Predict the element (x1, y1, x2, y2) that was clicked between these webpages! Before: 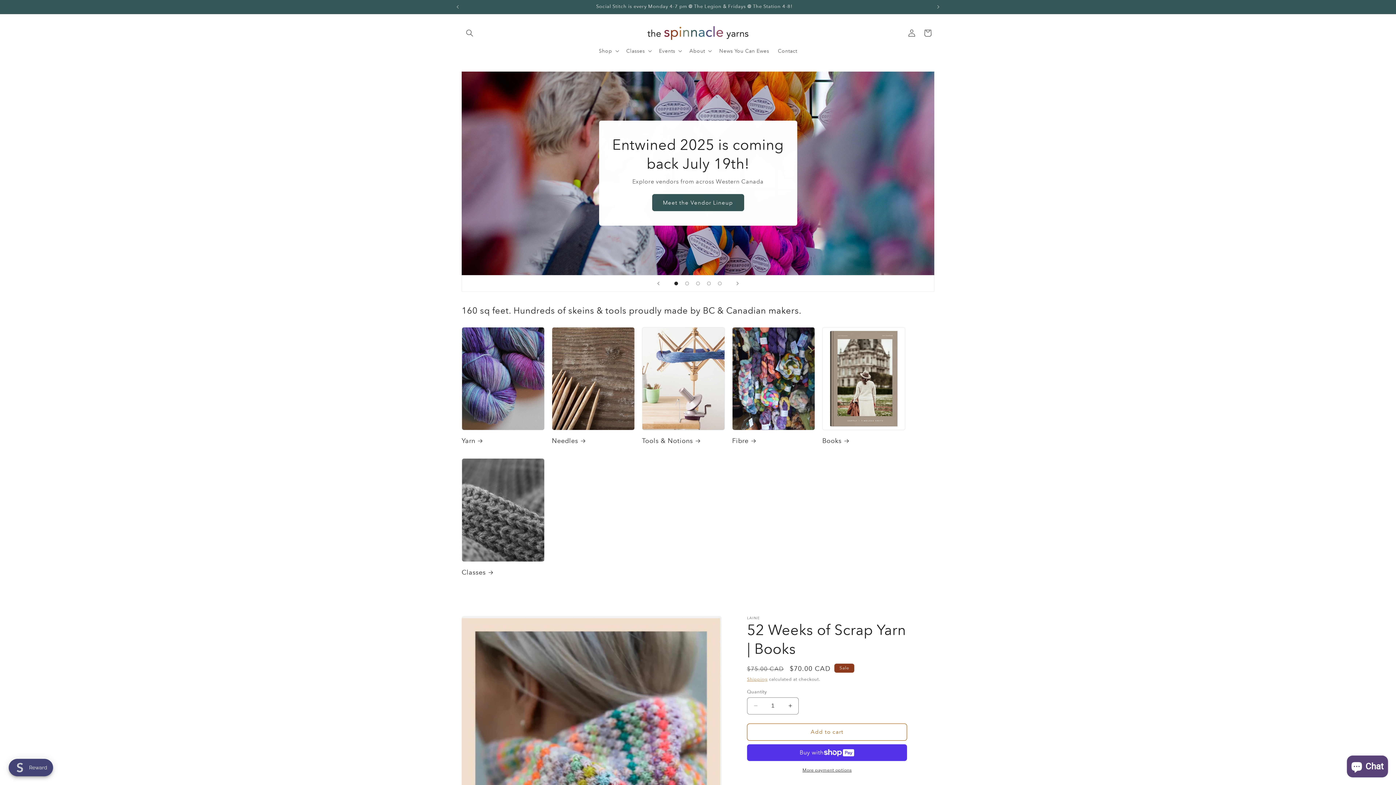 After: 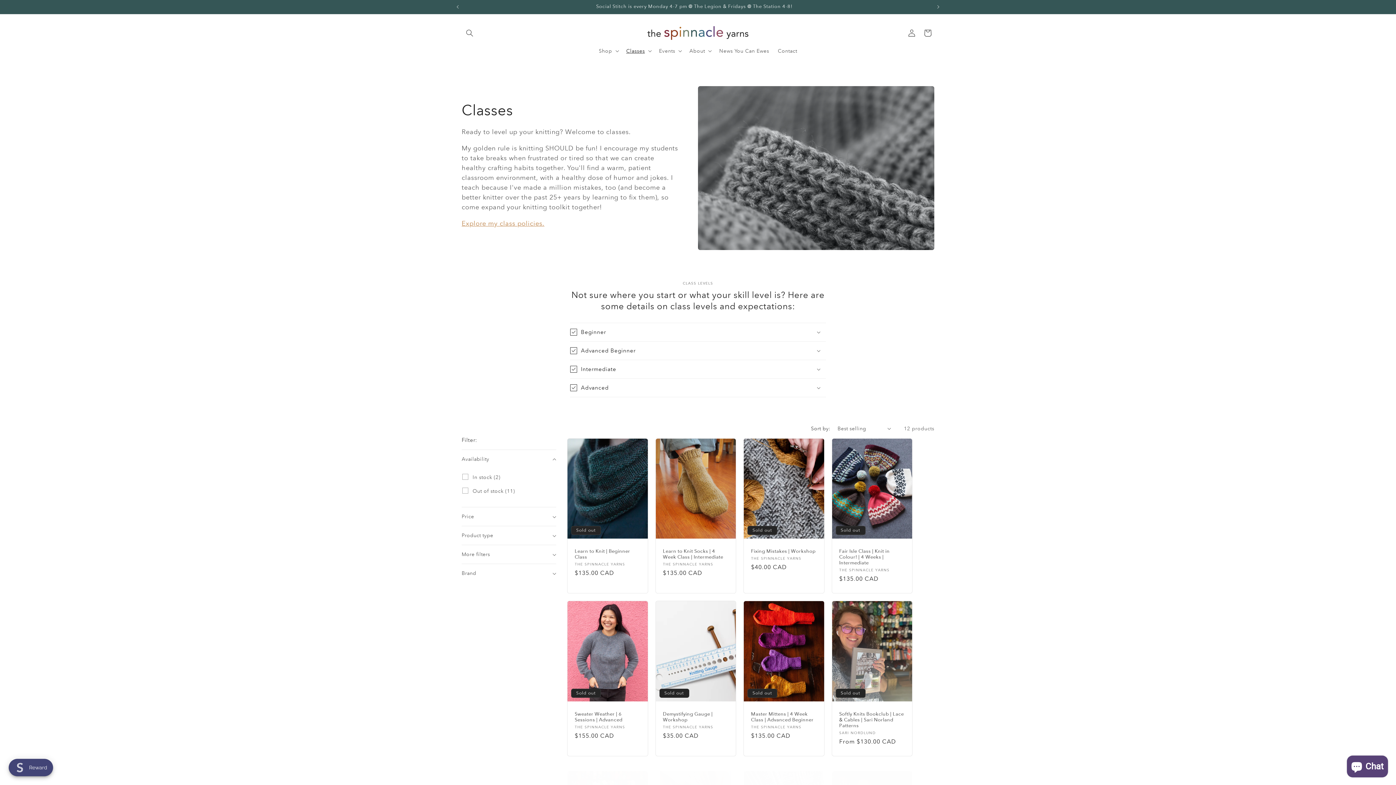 Action: bbox: (461, 568, 544, 576) label: Classes